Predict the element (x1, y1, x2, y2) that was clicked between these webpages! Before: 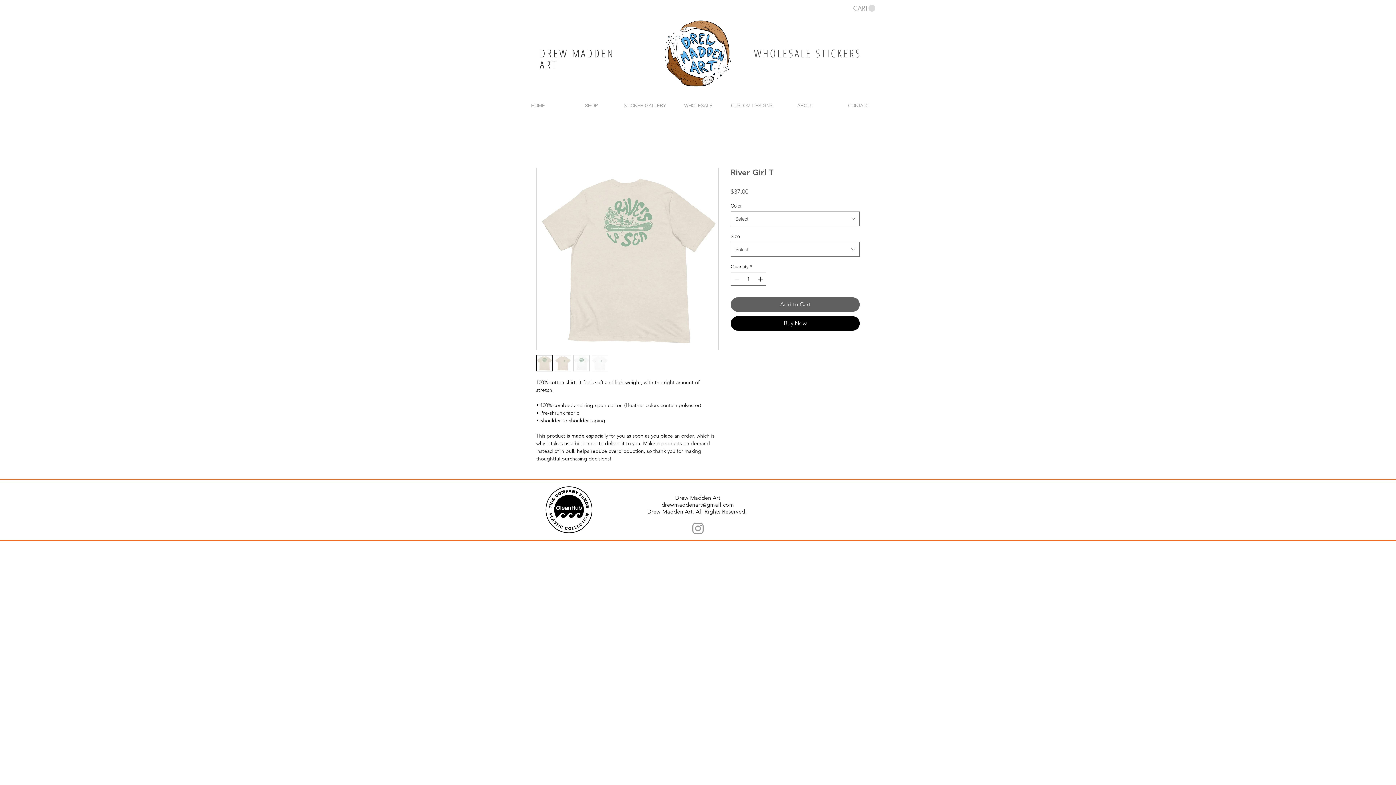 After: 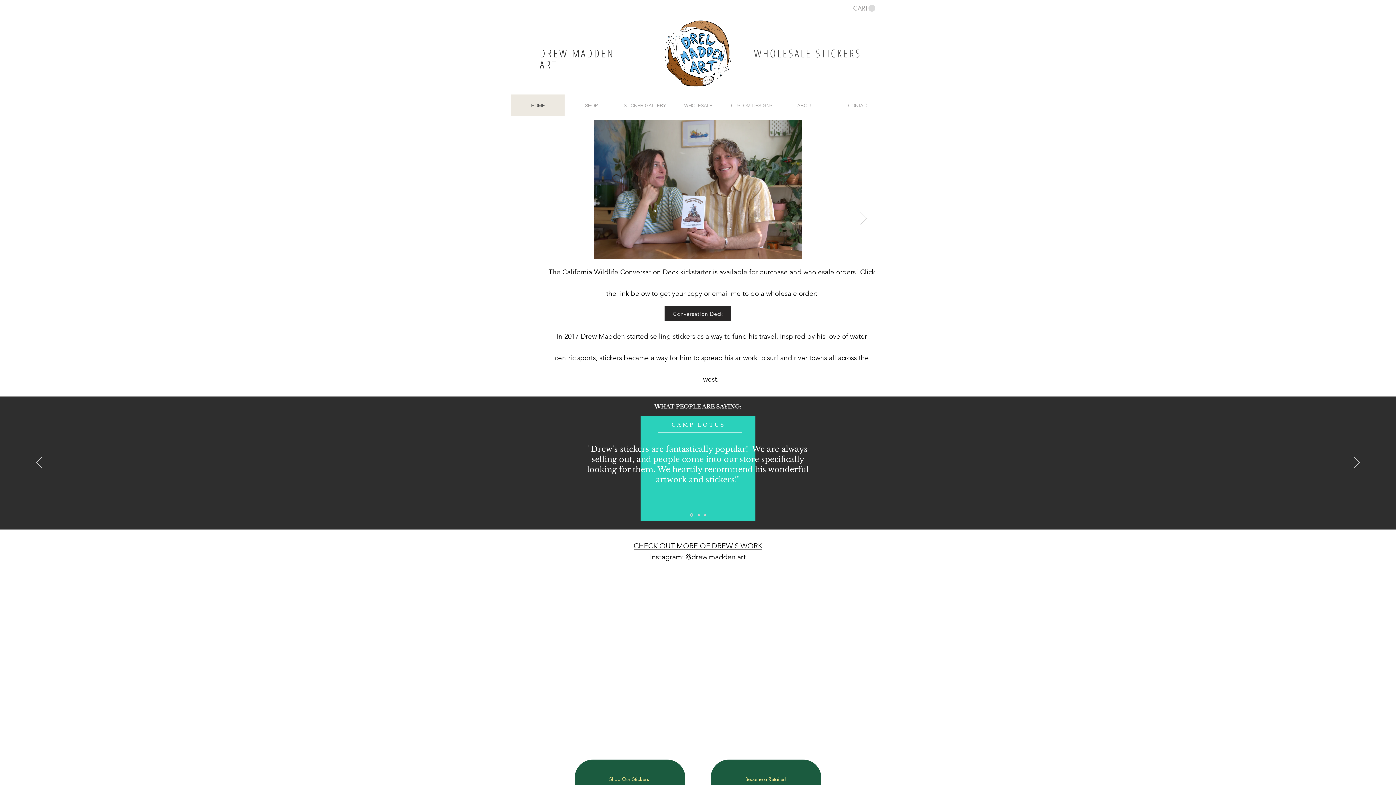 Action: label: HOME bbox: (511, 94, 564, 116)